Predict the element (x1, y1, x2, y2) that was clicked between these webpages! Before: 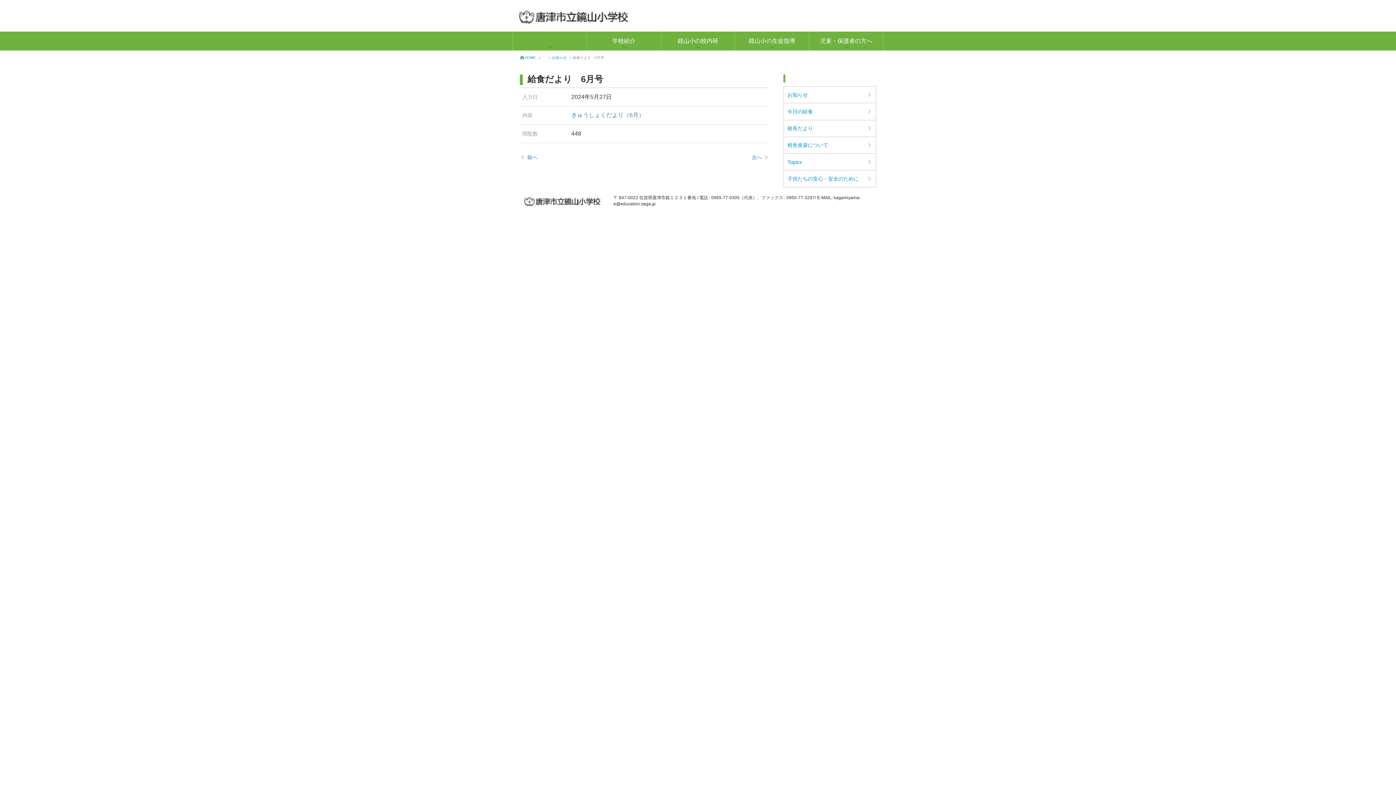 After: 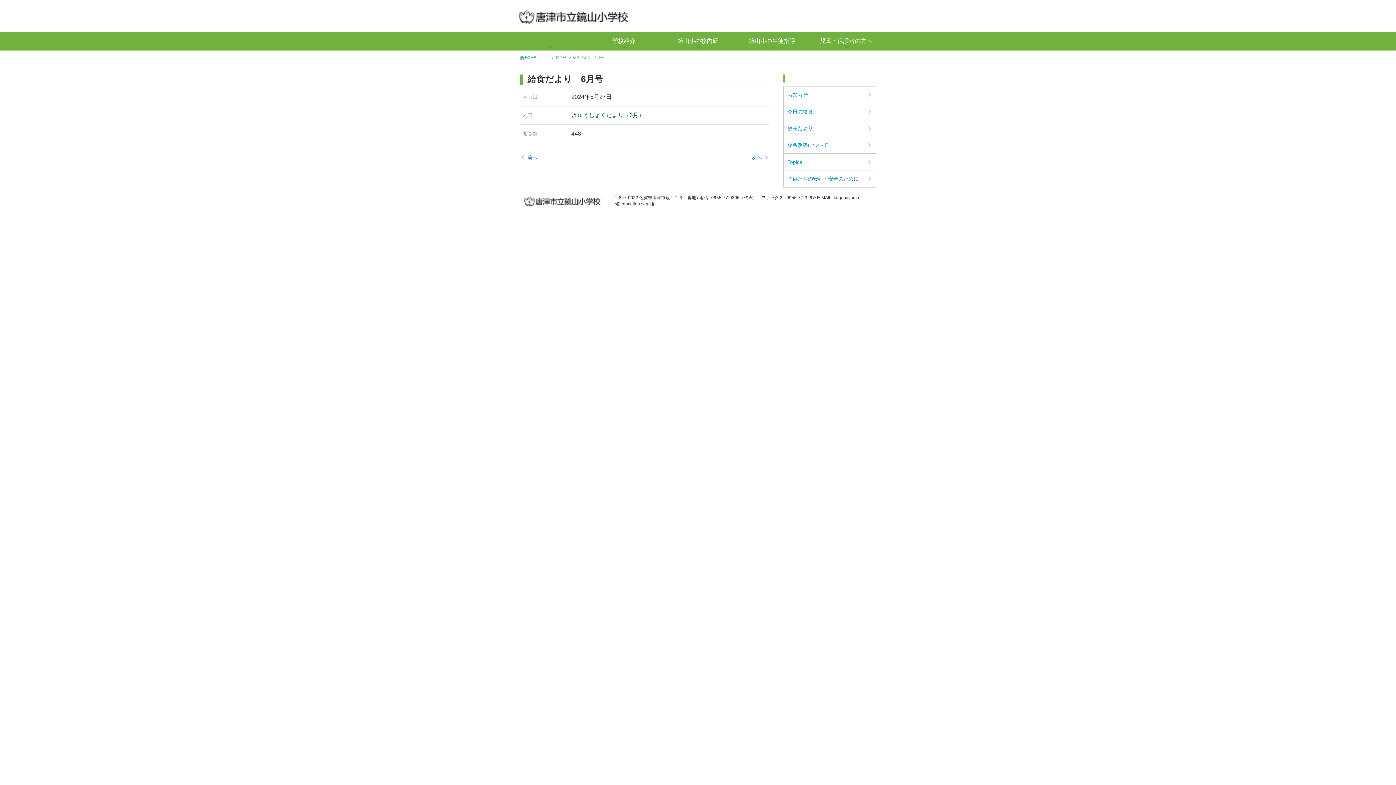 Action: bbox: (571, 112, 644, 118) label: きゅうしょくだより（6月）